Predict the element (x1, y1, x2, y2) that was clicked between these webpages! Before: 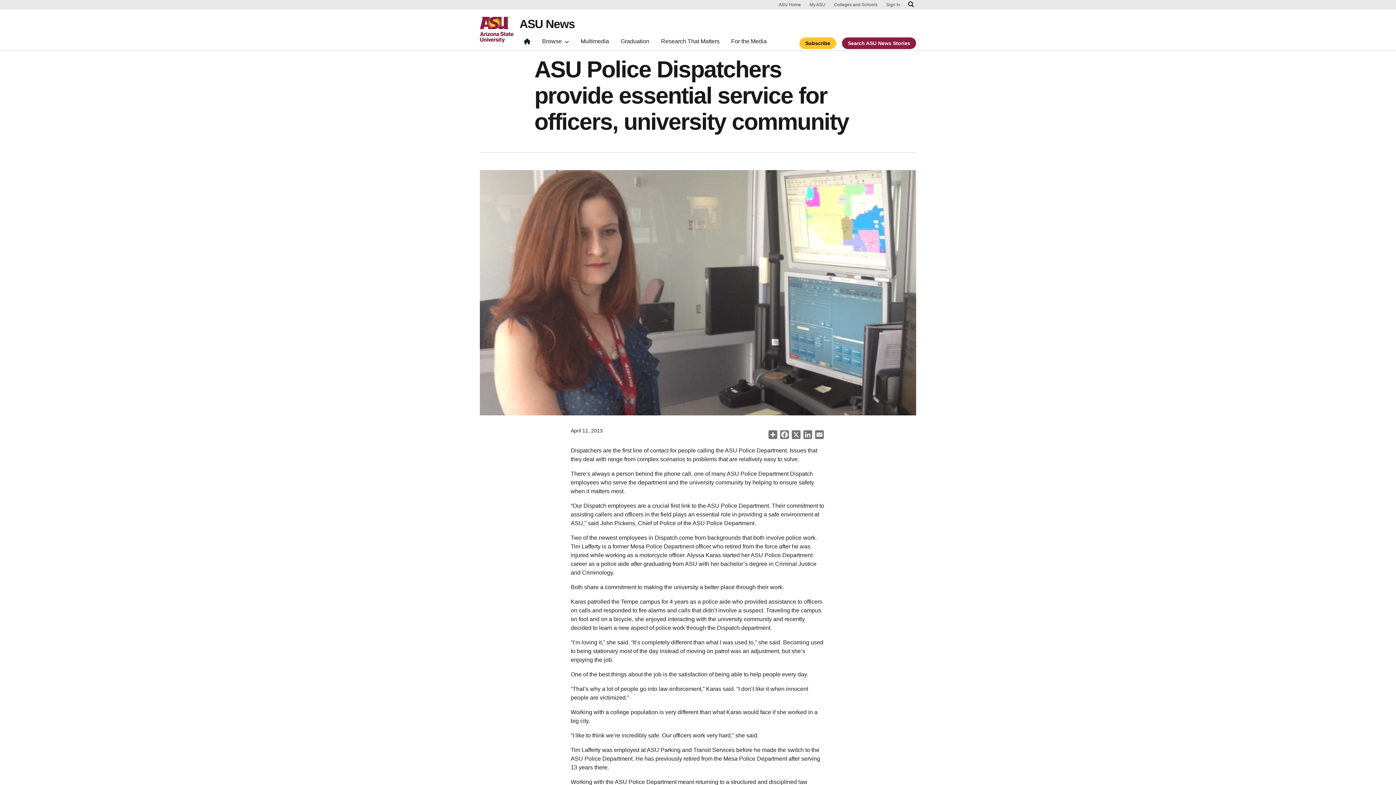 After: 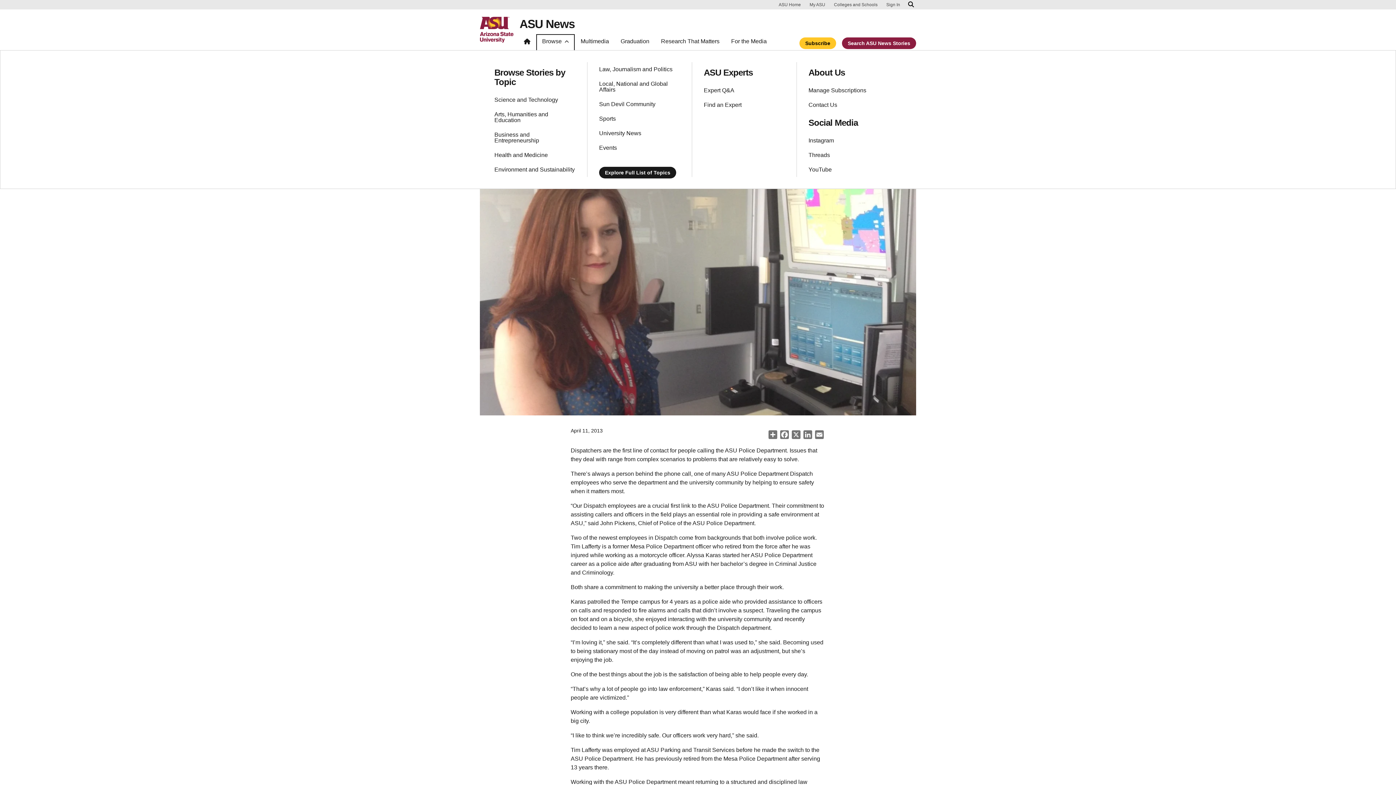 Action: bbox: (537, 35, 573, 50) label: Browse